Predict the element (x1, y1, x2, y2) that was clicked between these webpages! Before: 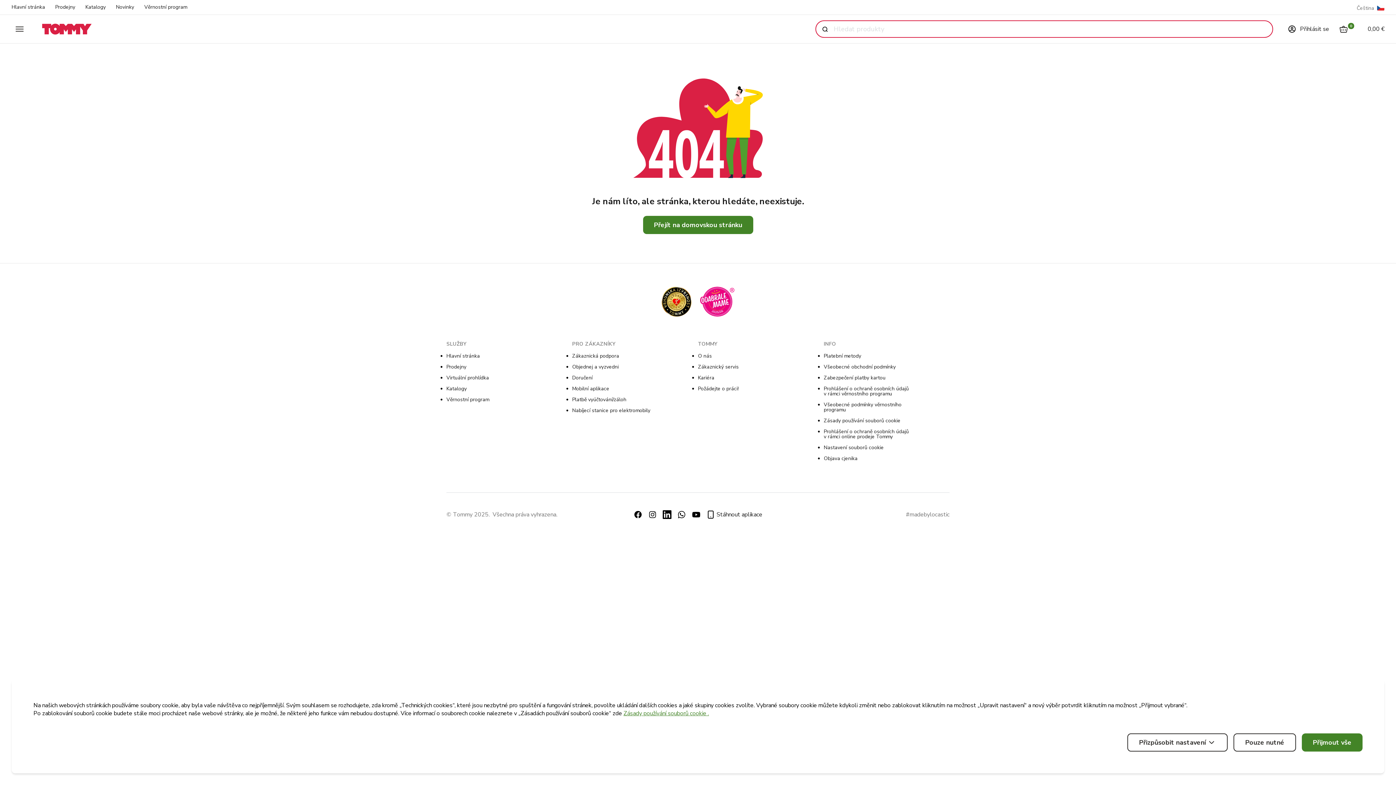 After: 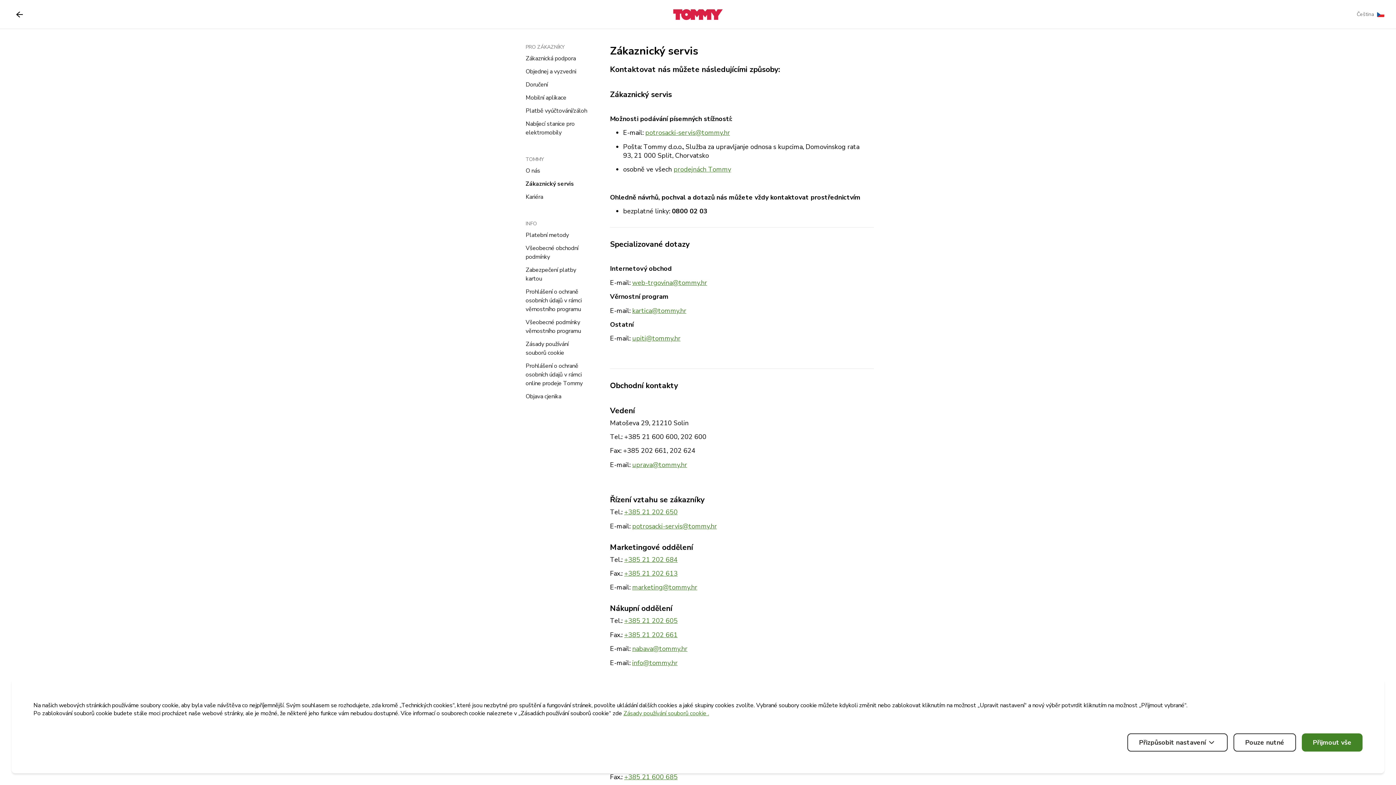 Action: bbox: (698, 363, 738, 370) label: Zákaznický servis